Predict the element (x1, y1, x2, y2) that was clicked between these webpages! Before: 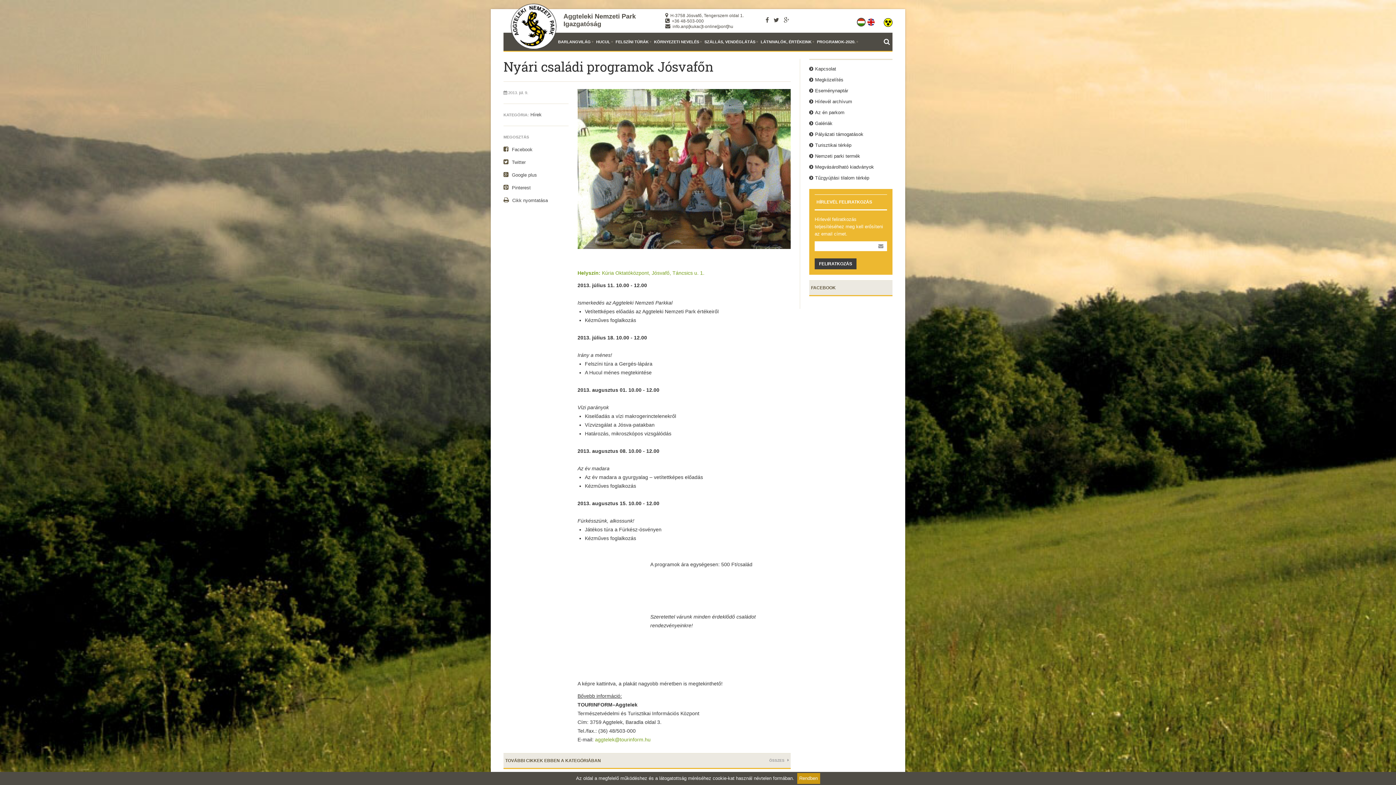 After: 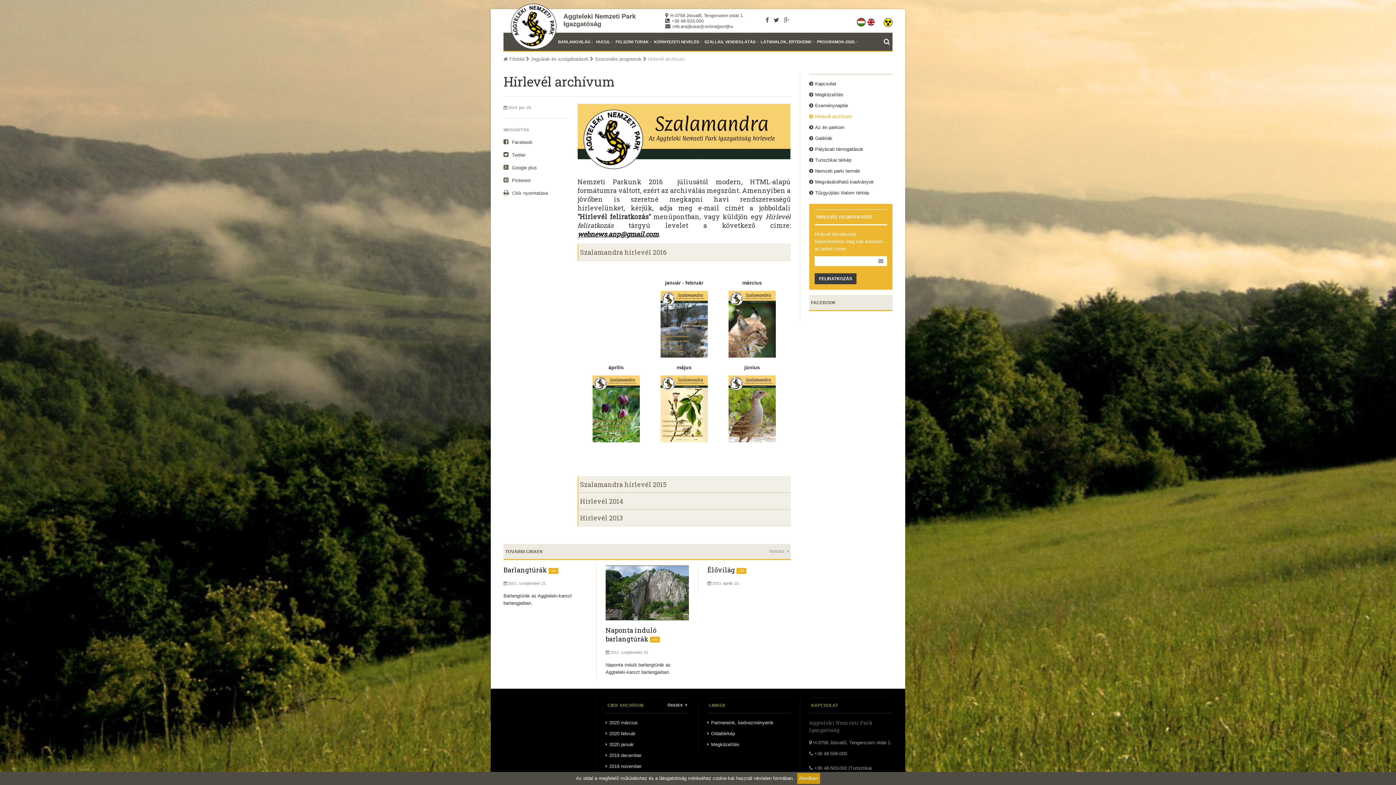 Action: bbox: (809, 98, 852, 104) label: Hírlevél archívum